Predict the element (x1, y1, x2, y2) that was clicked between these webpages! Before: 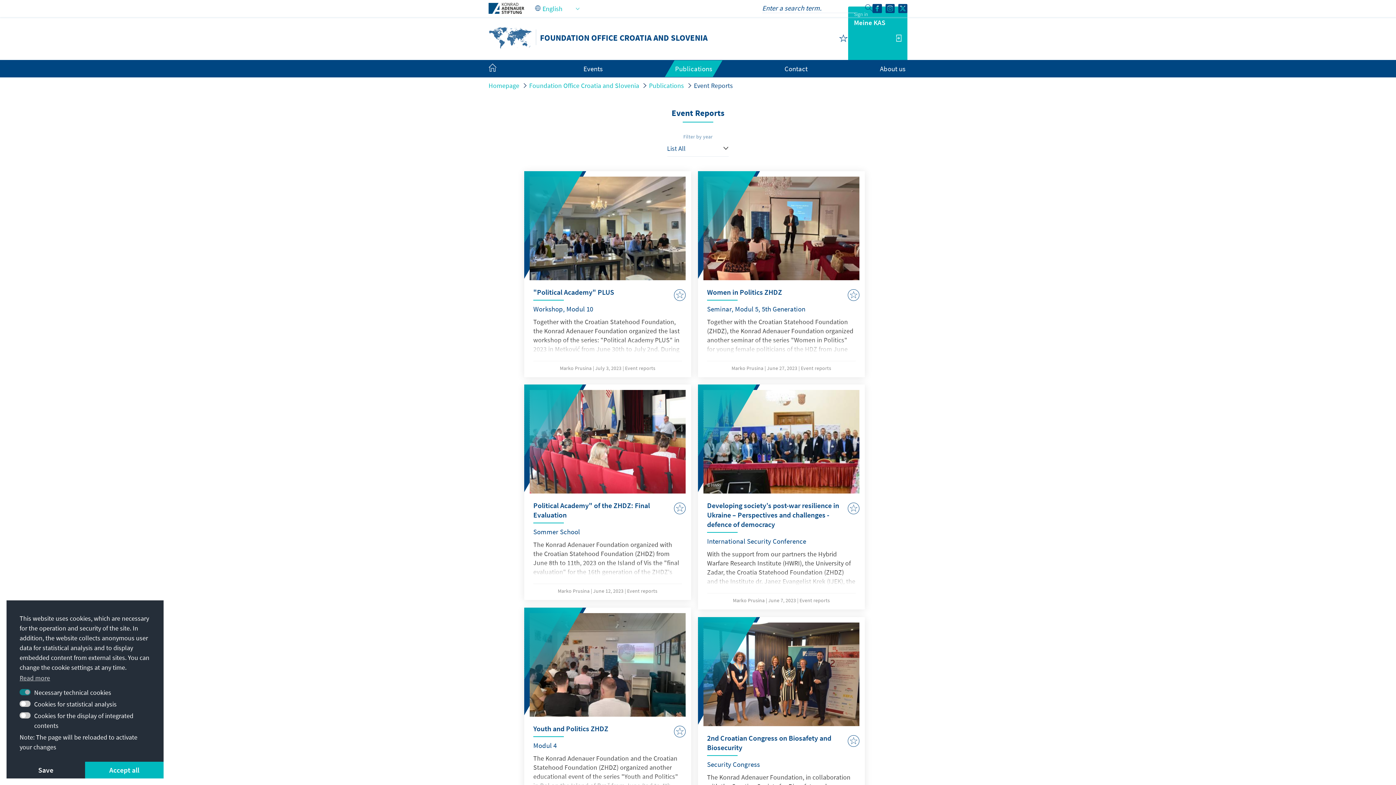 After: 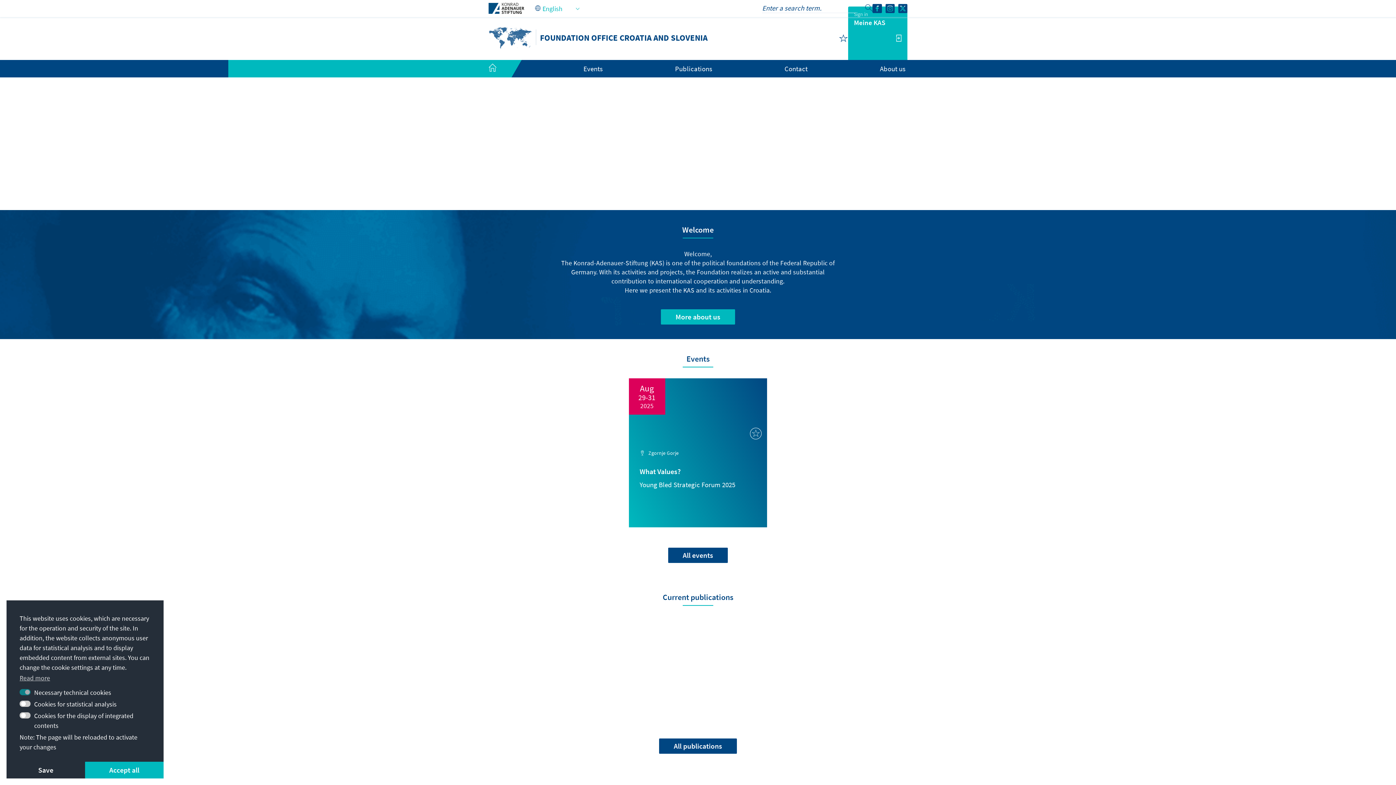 Action: label: Foundation Office Croatia and Slovenia bbox: (529, 81, 639, 89)